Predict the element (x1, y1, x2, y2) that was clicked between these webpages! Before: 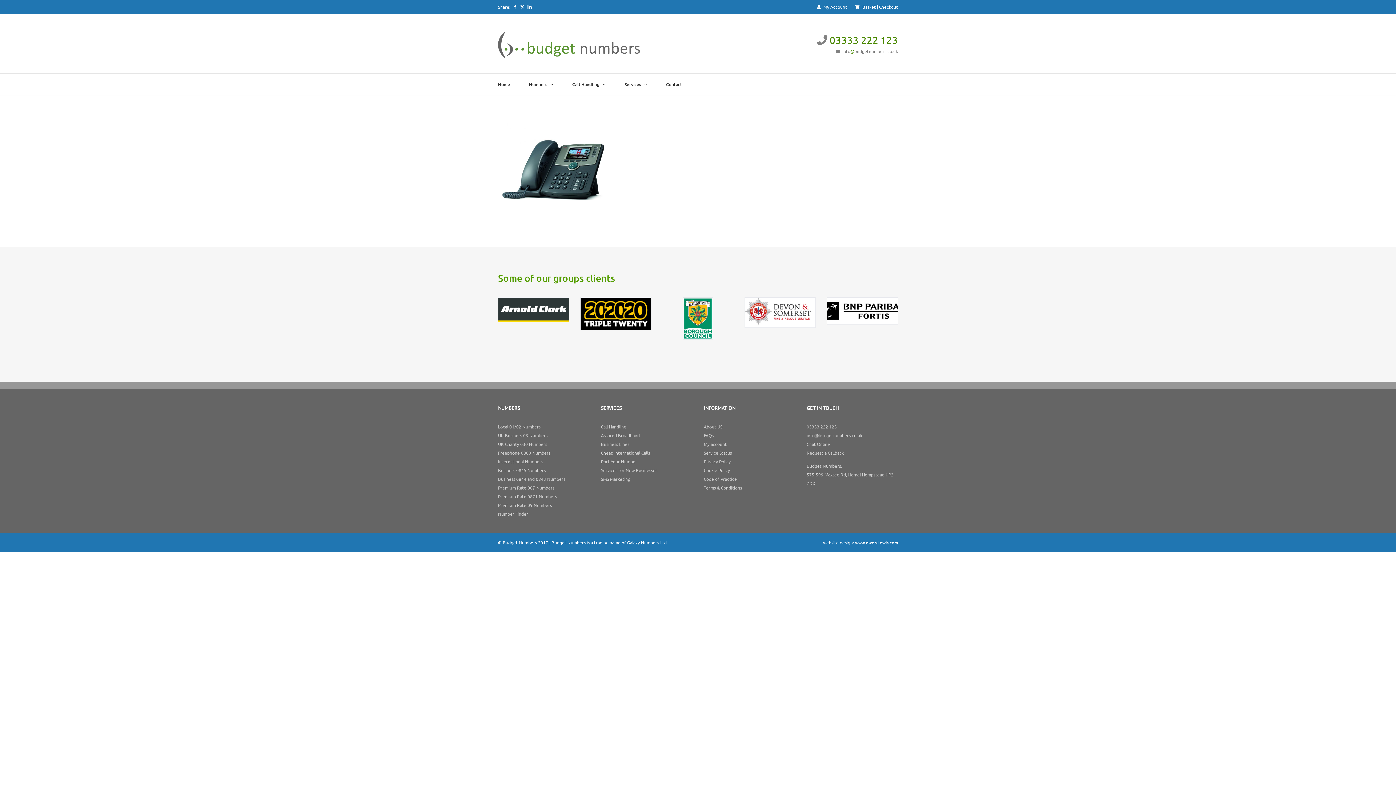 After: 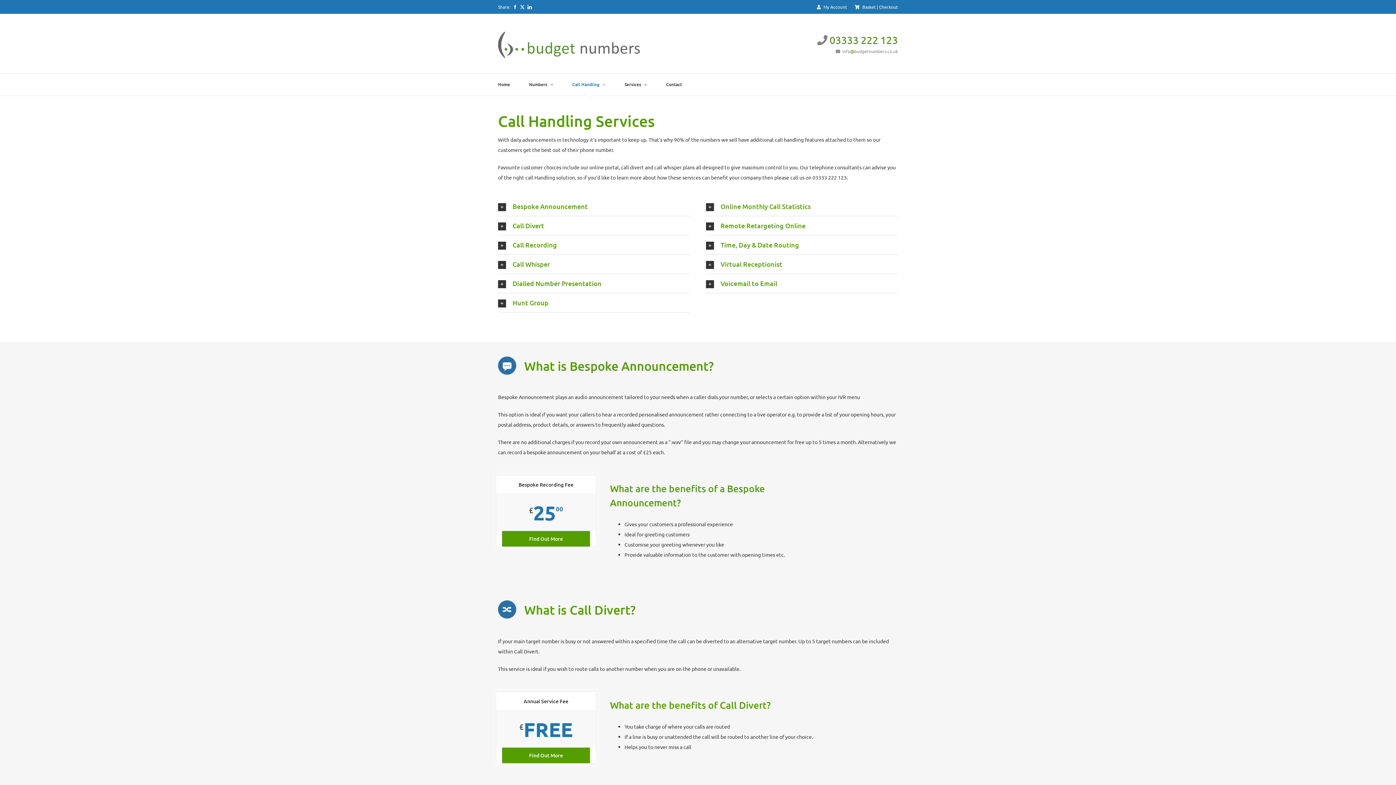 Action: bbox: (572, 73, 605, 95) label: Call Handling